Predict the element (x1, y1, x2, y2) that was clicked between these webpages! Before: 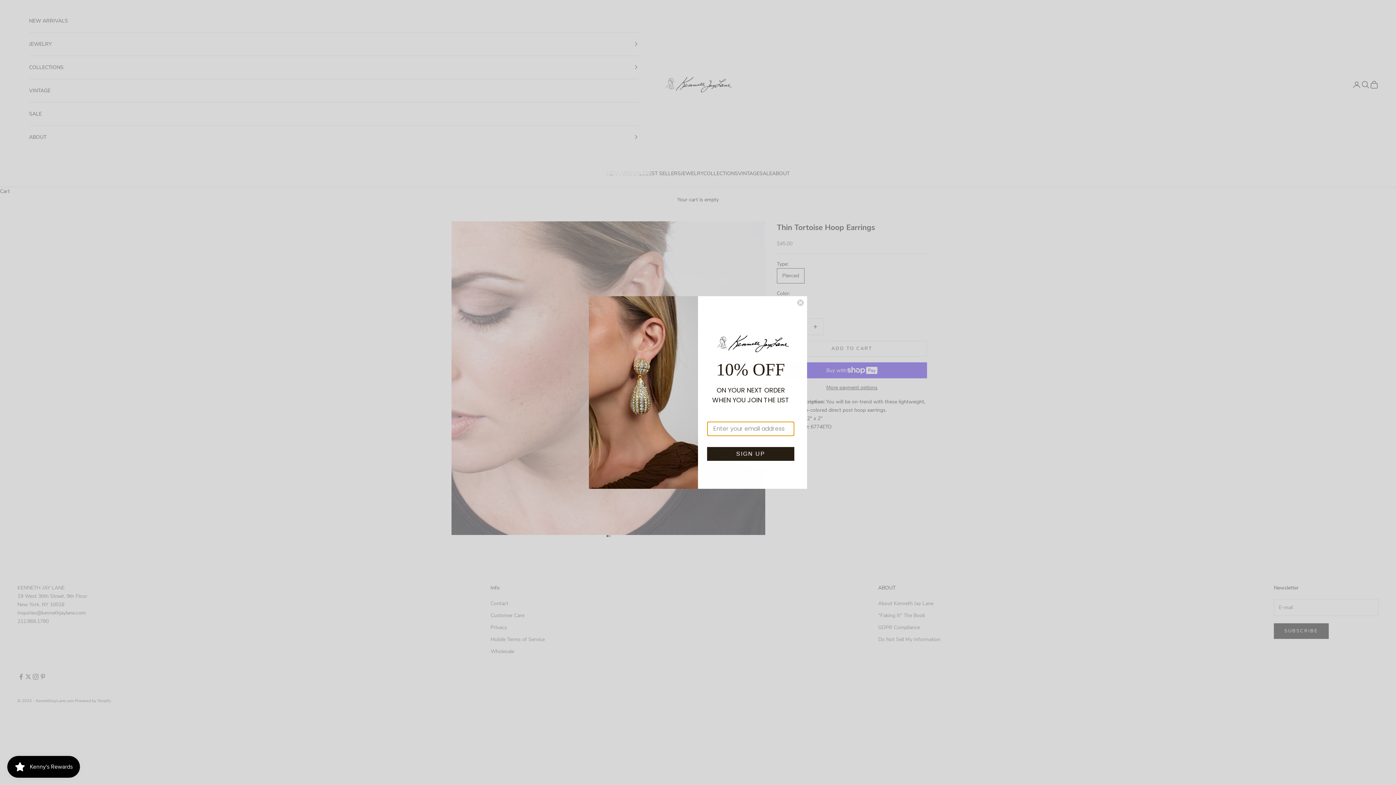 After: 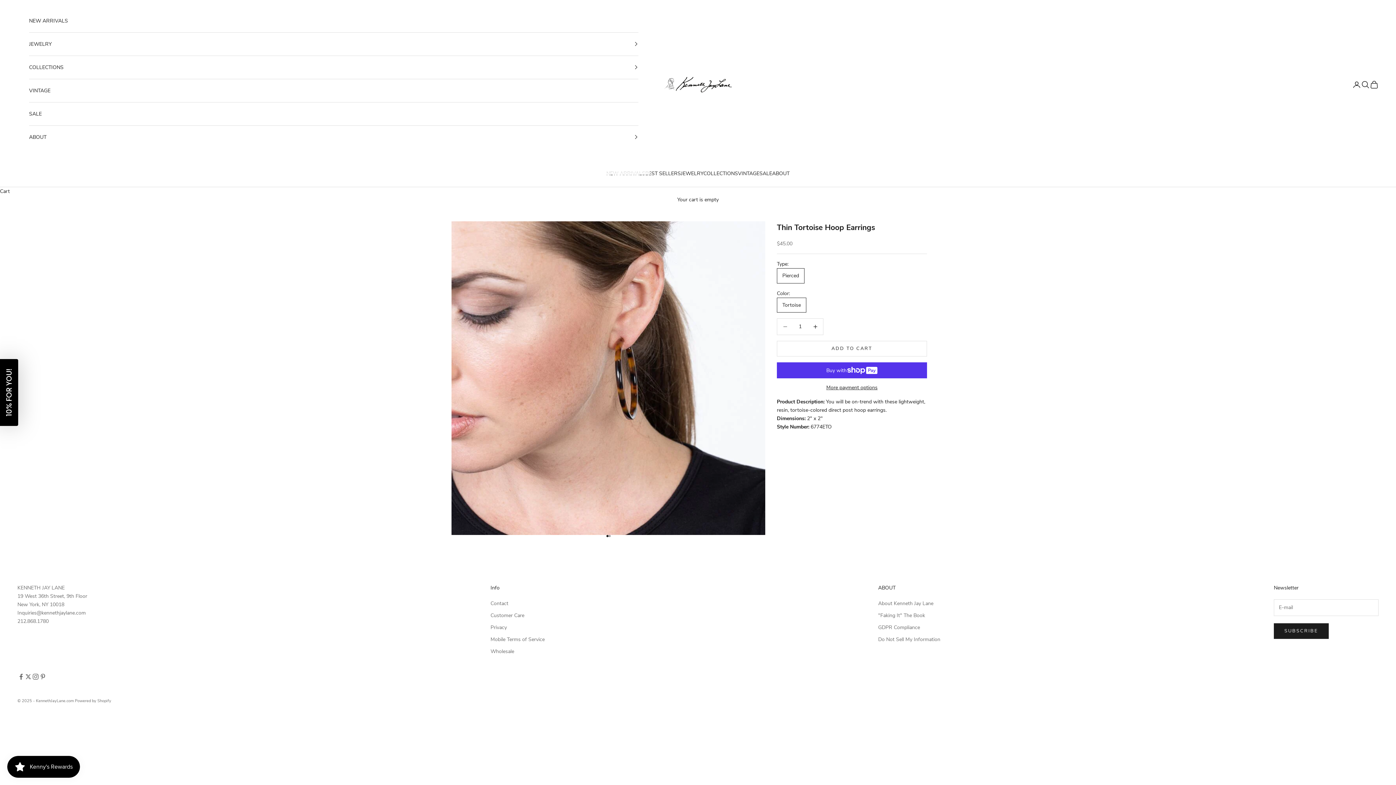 Action: bbox: (797, 303, 804, 310) label: Close dialog